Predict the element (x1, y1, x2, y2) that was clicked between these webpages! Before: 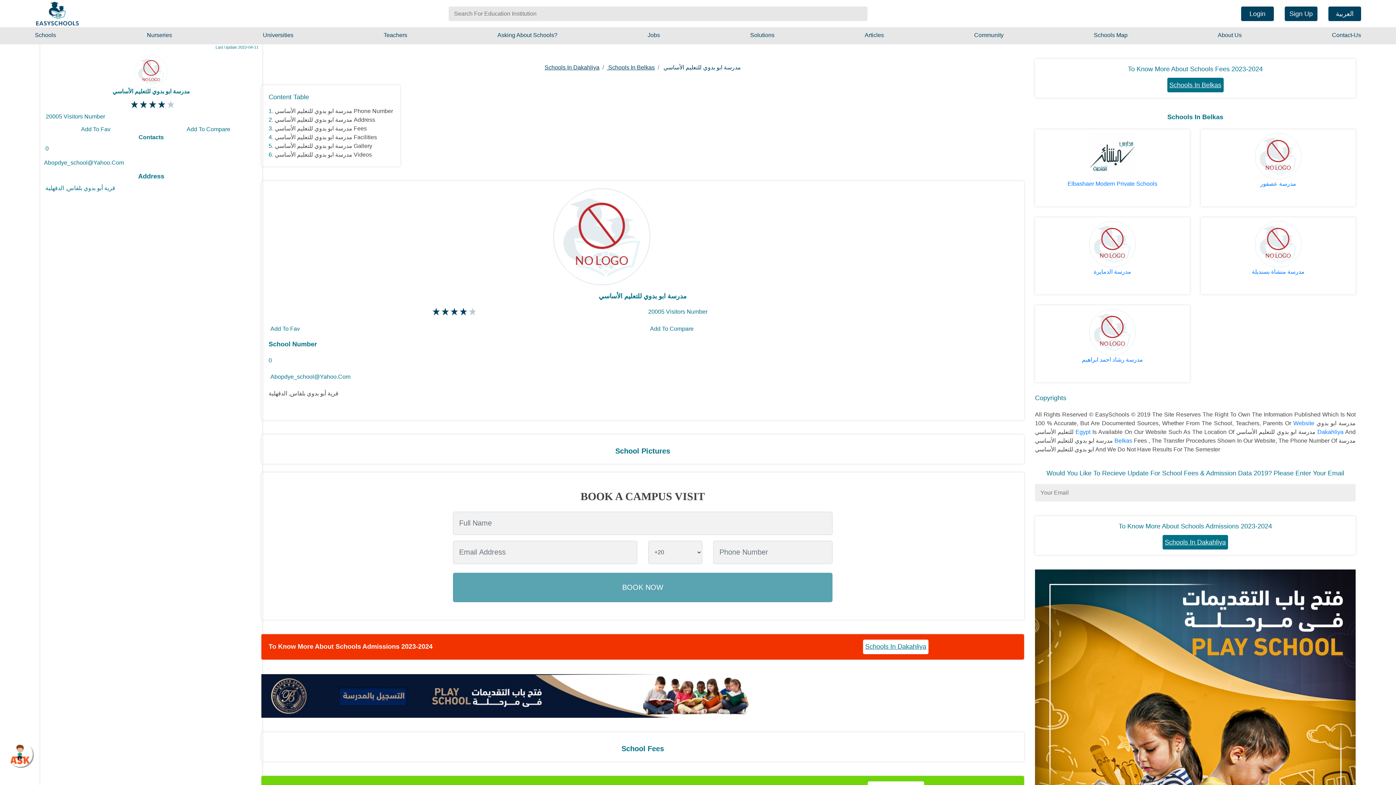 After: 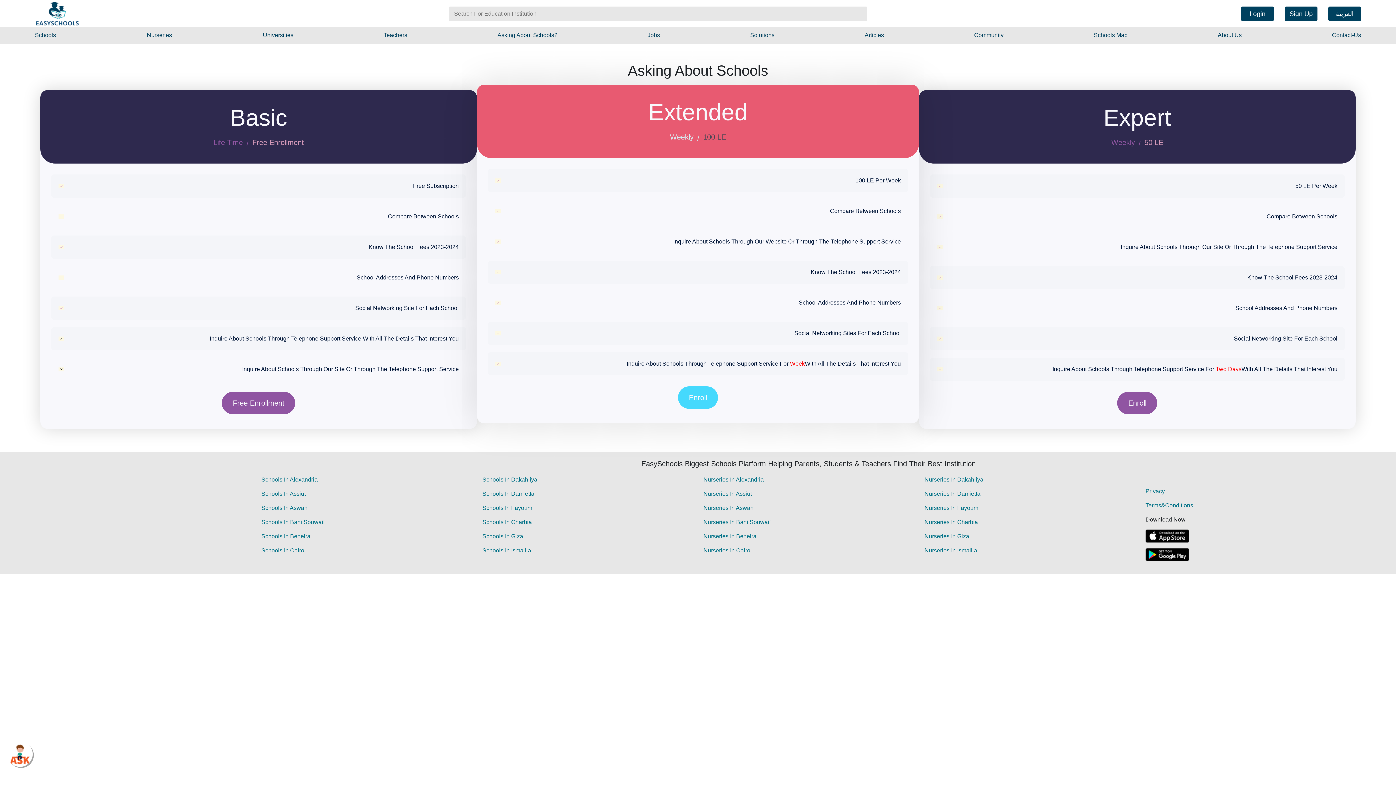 Action: bbox: (497, 27, 557, 43) label: Asking About Schools?